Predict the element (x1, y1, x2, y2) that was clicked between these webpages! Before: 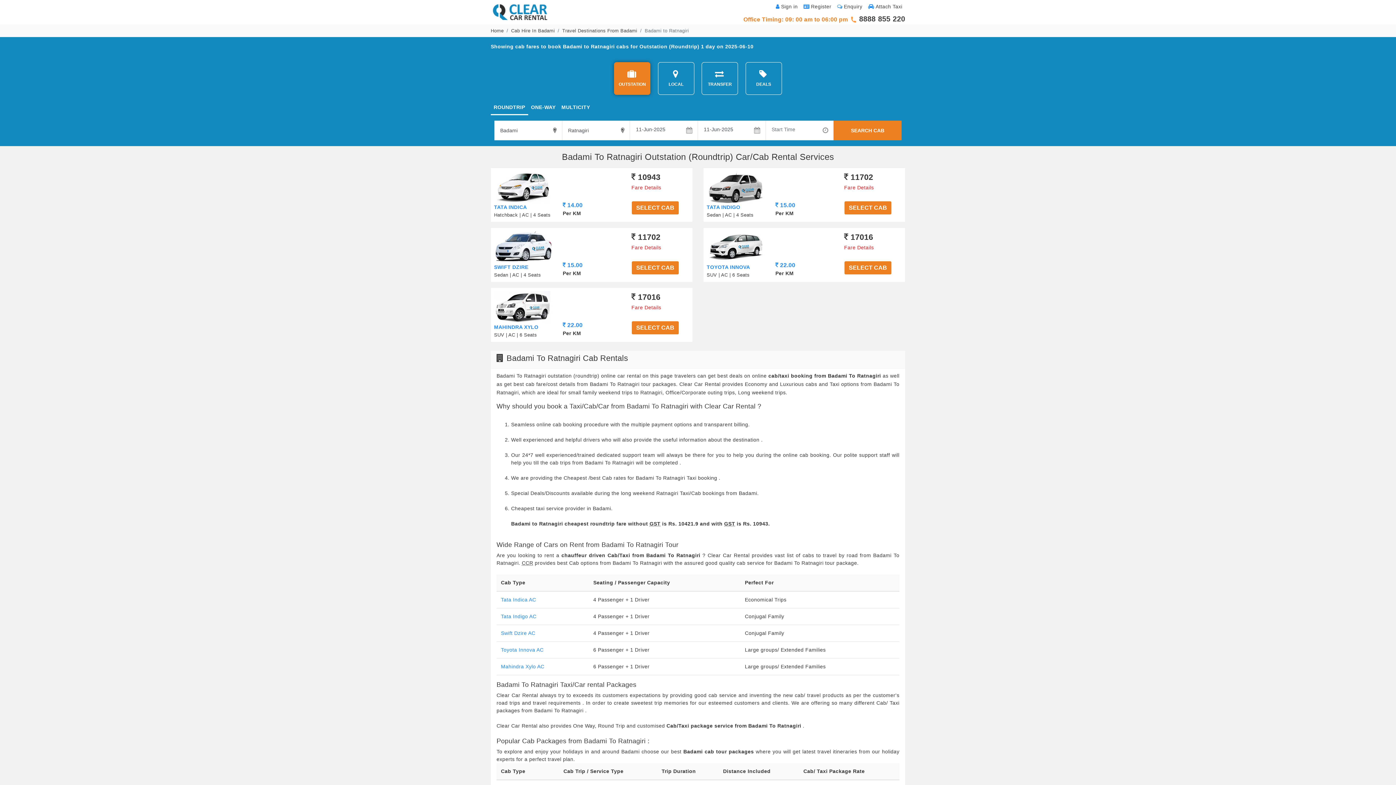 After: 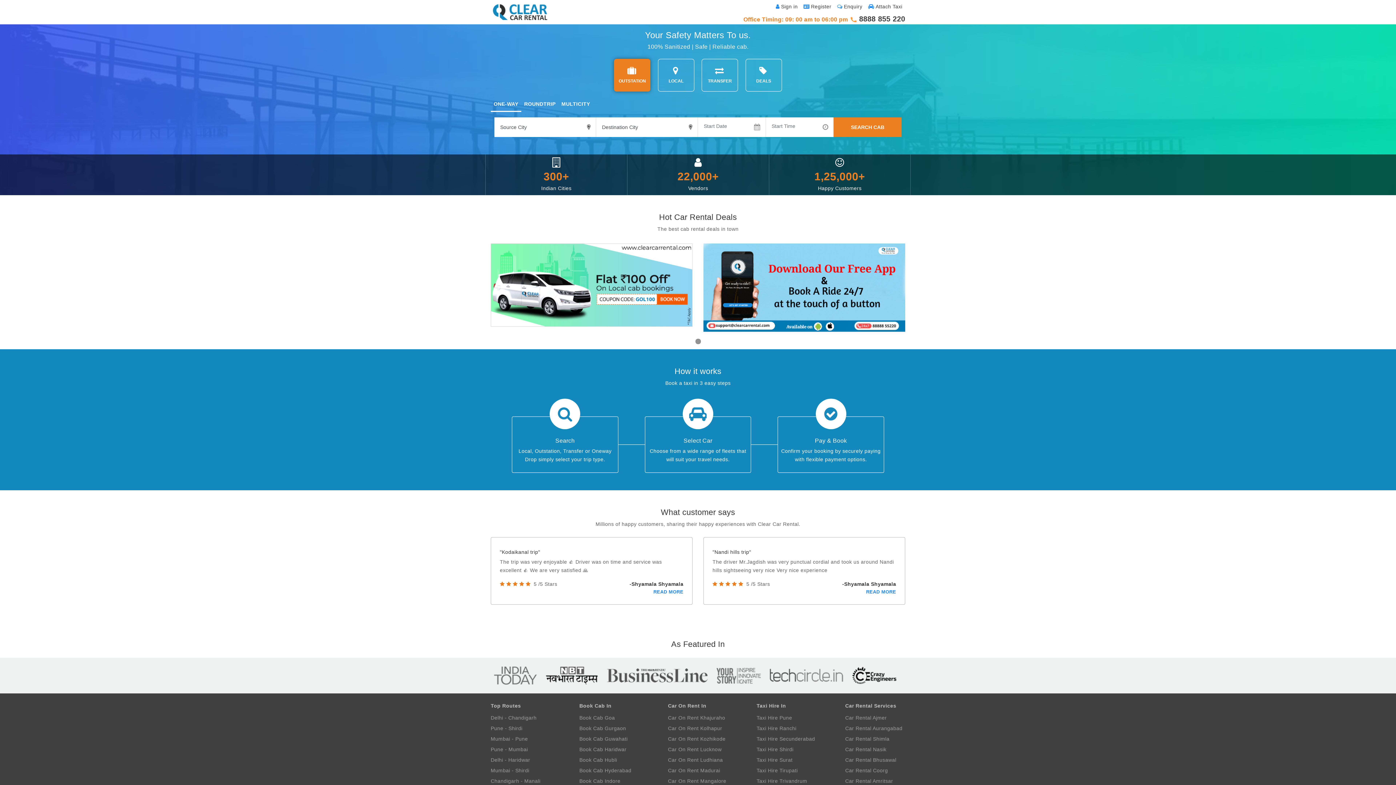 Action: bbox: (490, 7, 550, 12)